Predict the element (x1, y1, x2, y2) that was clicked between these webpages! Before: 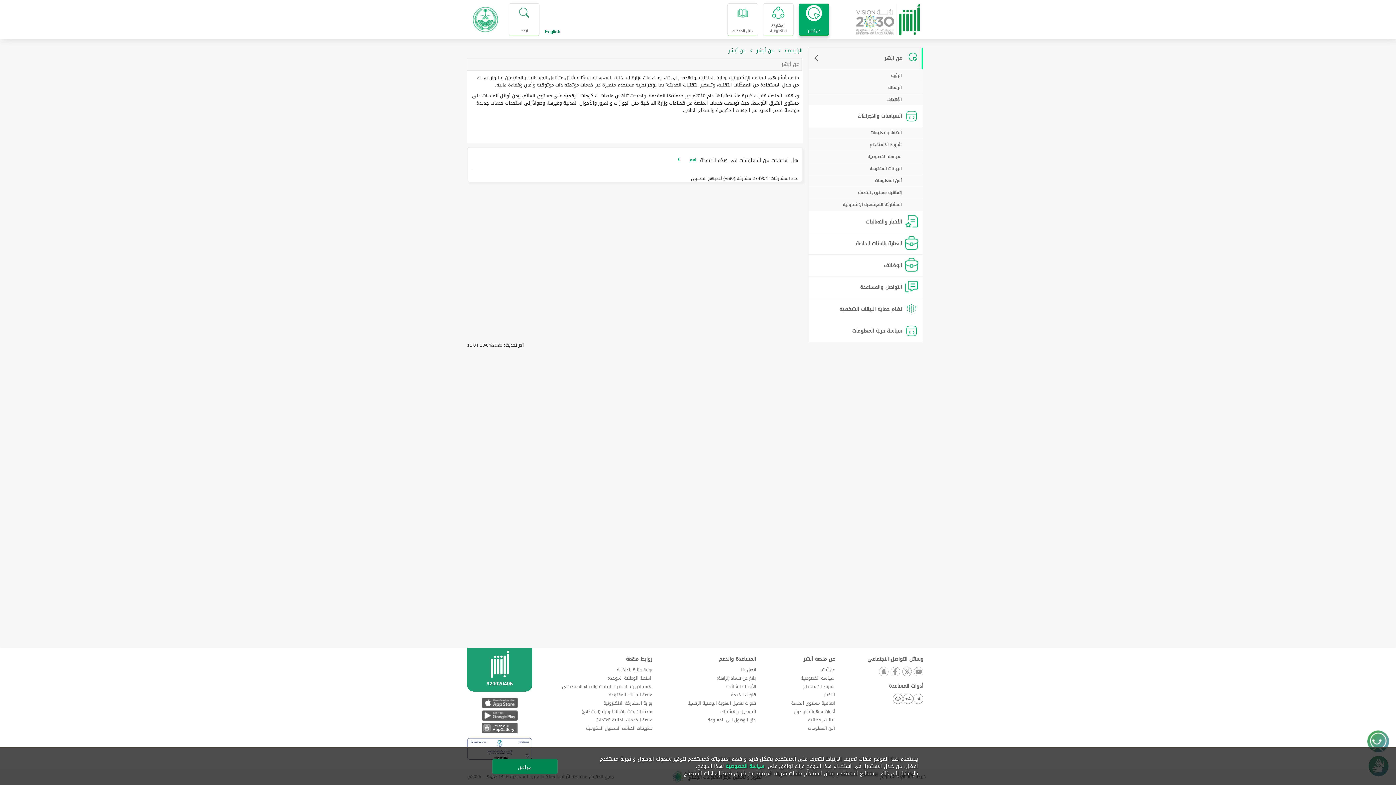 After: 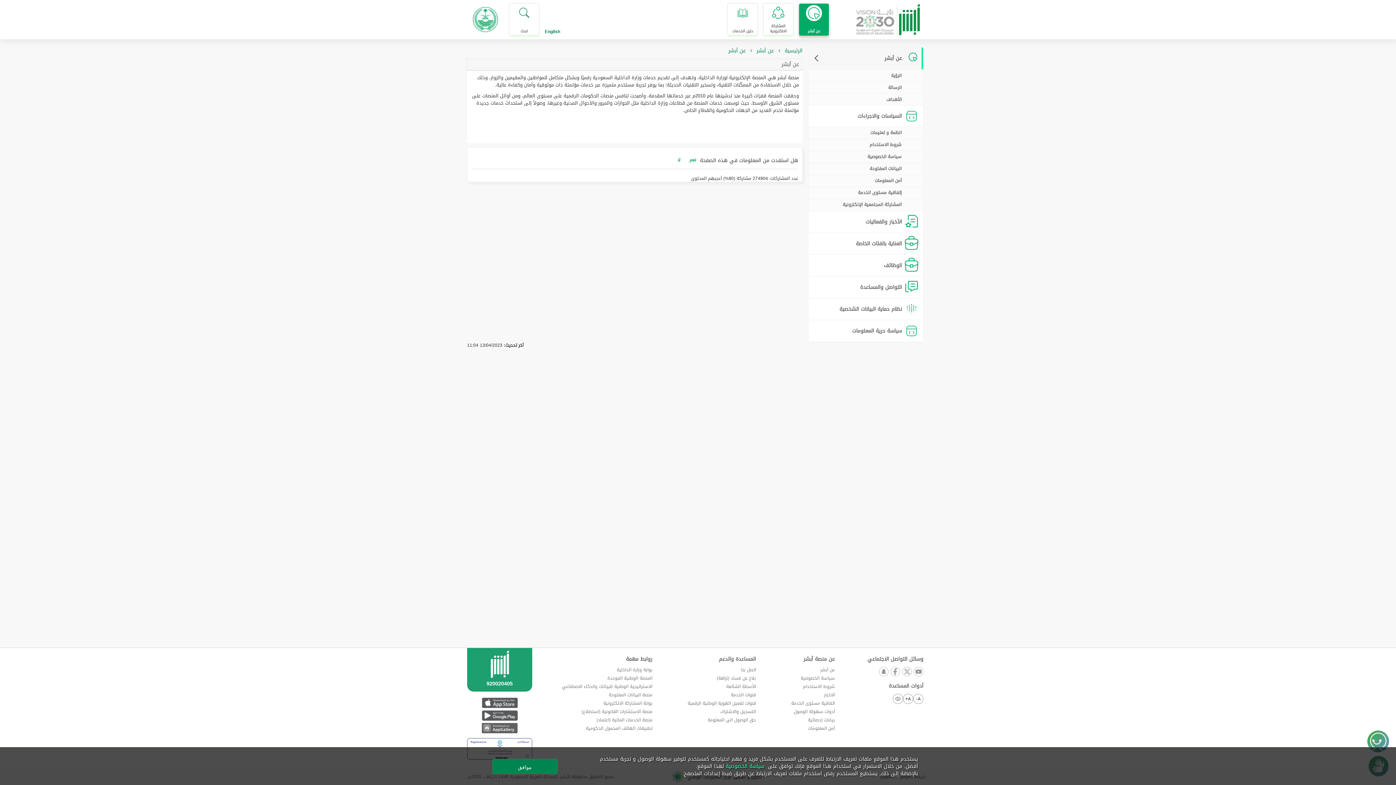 Action: bbox: (890, 667, 900, 677)